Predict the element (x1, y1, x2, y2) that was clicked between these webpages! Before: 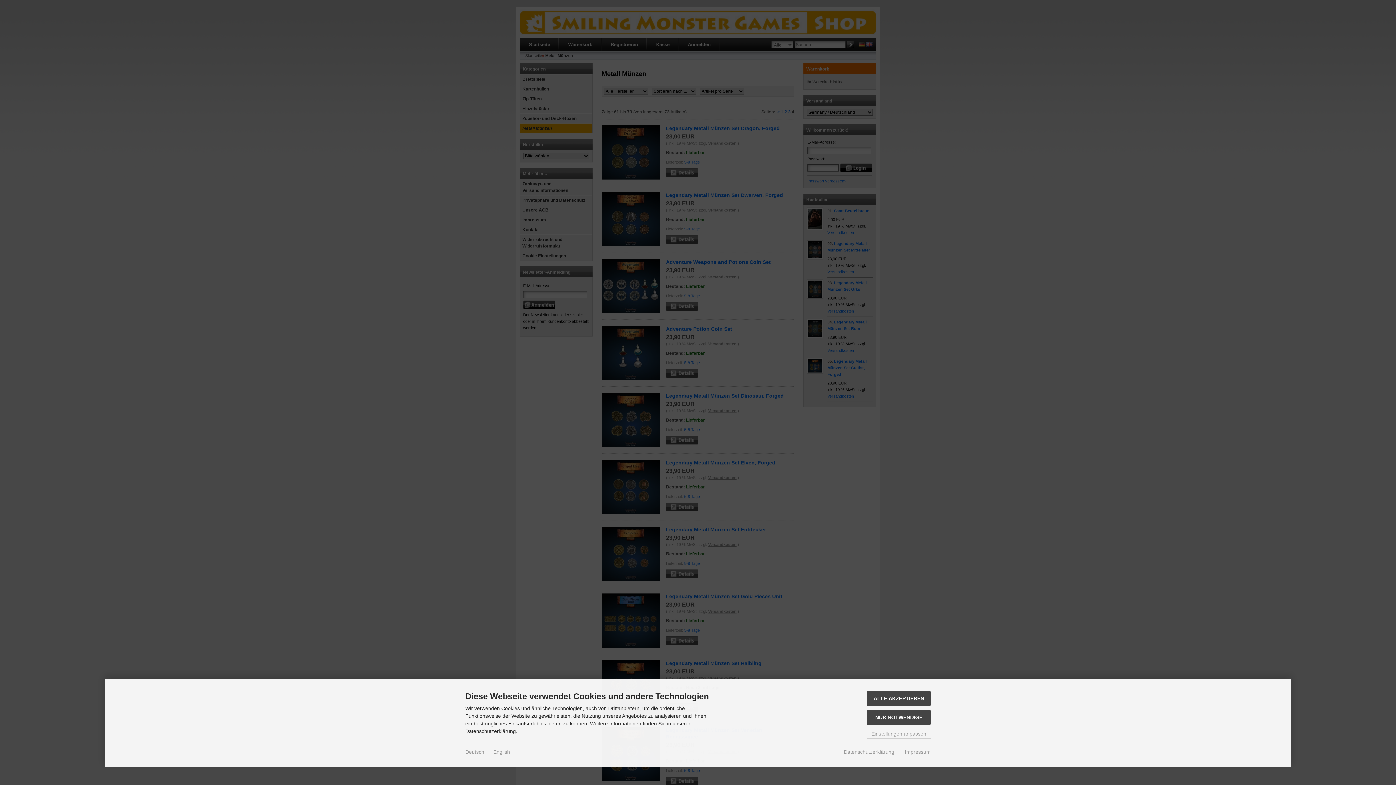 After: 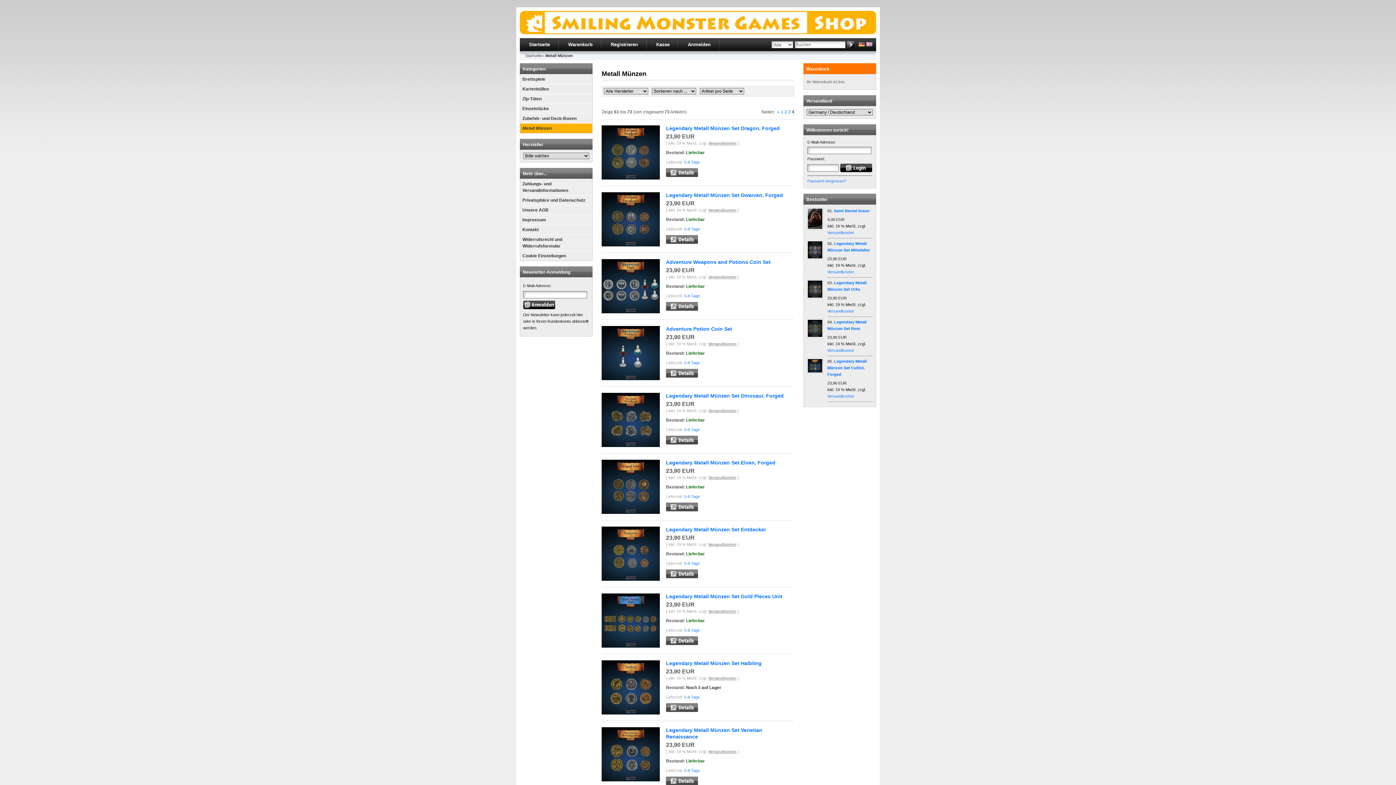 Action: label: ALLE AKZEPTIEREN bbox: (867, 691, 930, 706)